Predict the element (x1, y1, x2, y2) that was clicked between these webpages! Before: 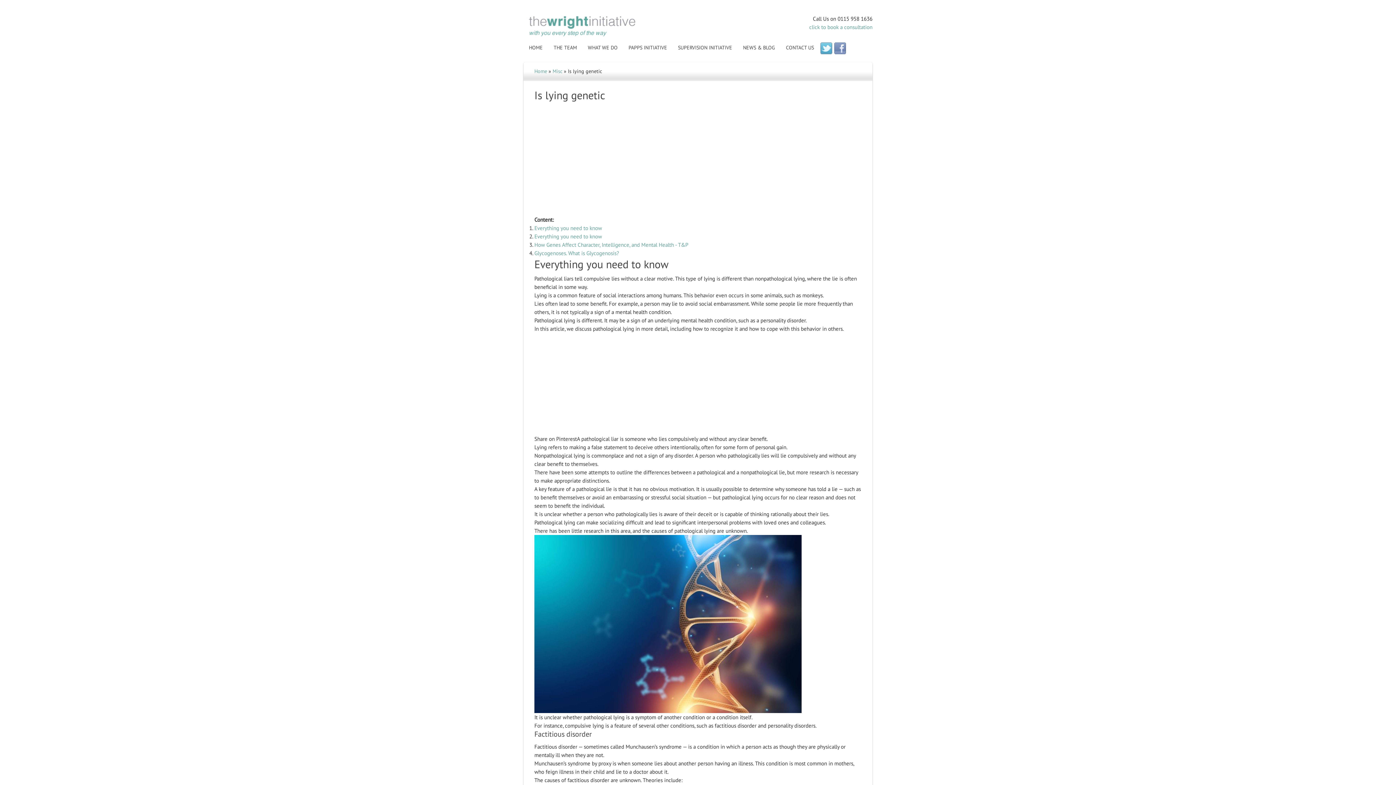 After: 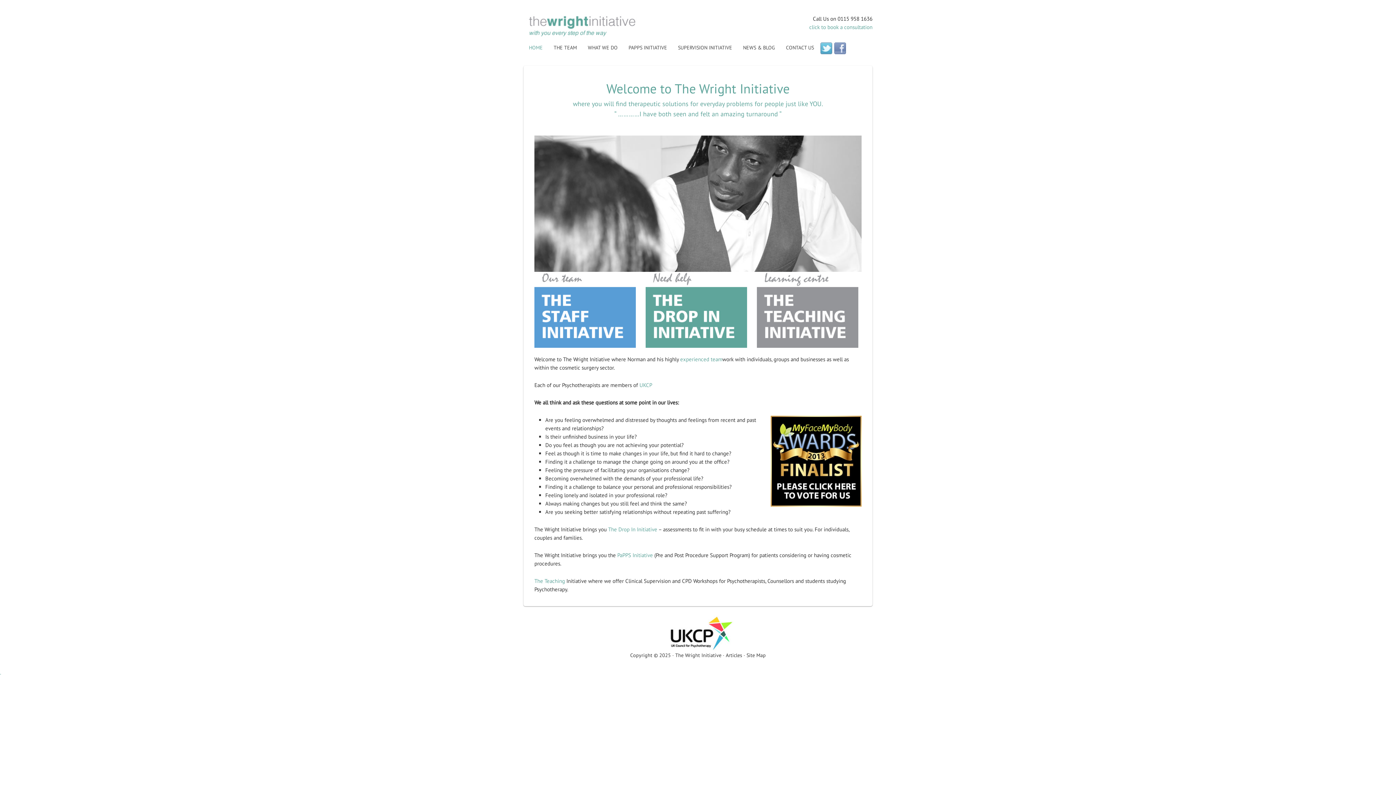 Action: bbox: (523, 41, 548, 53) label: HOME